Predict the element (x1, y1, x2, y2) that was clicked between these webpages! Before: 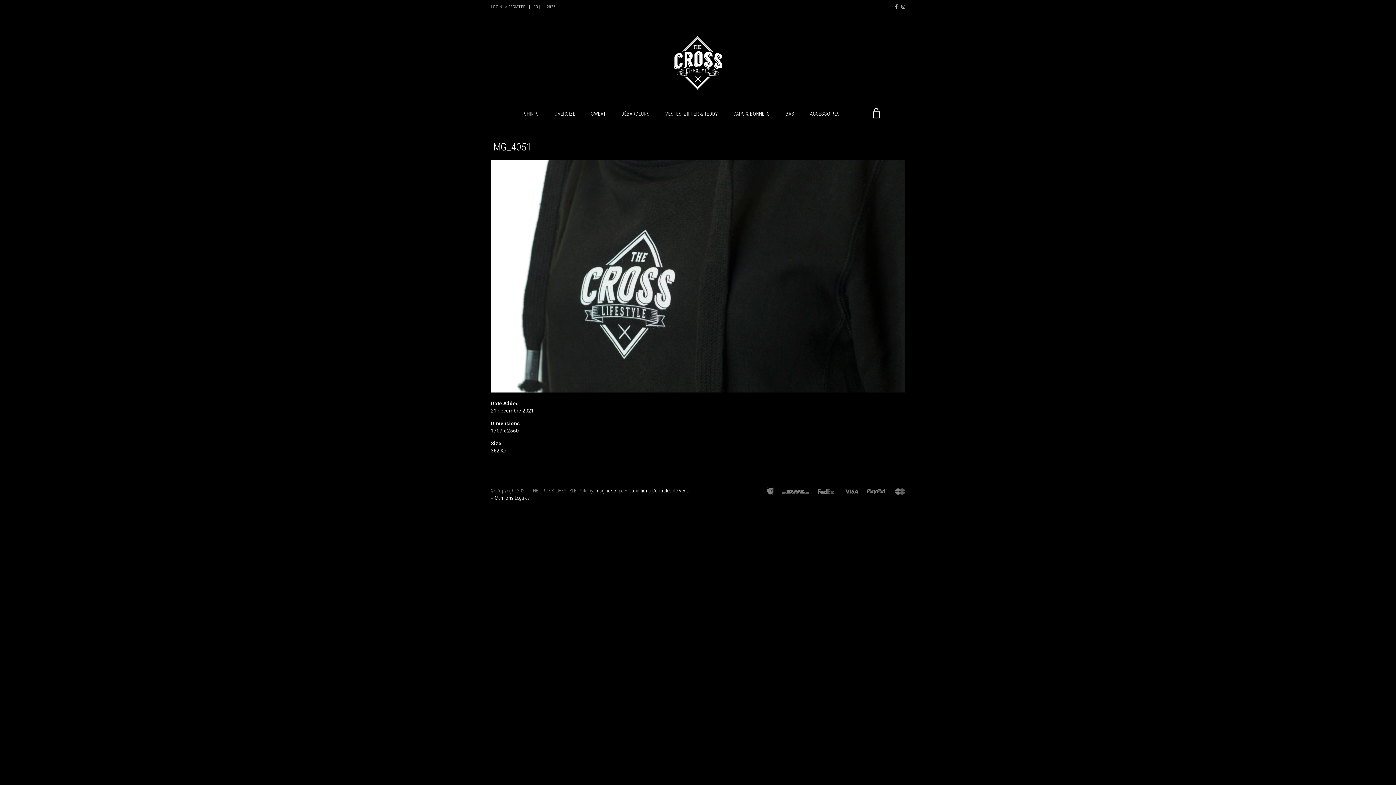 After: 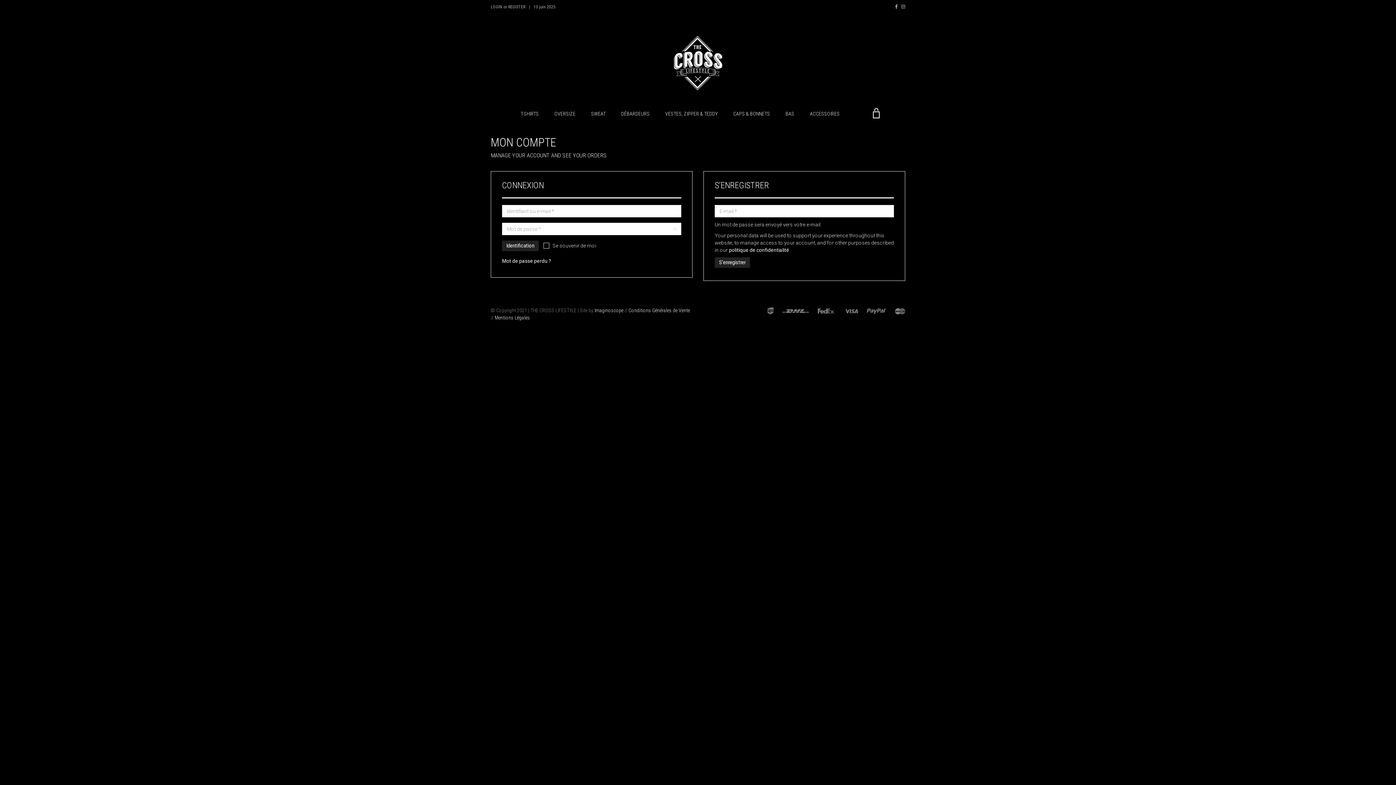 Action: label: LOGIN bbox: (490, 4, 502, 9)